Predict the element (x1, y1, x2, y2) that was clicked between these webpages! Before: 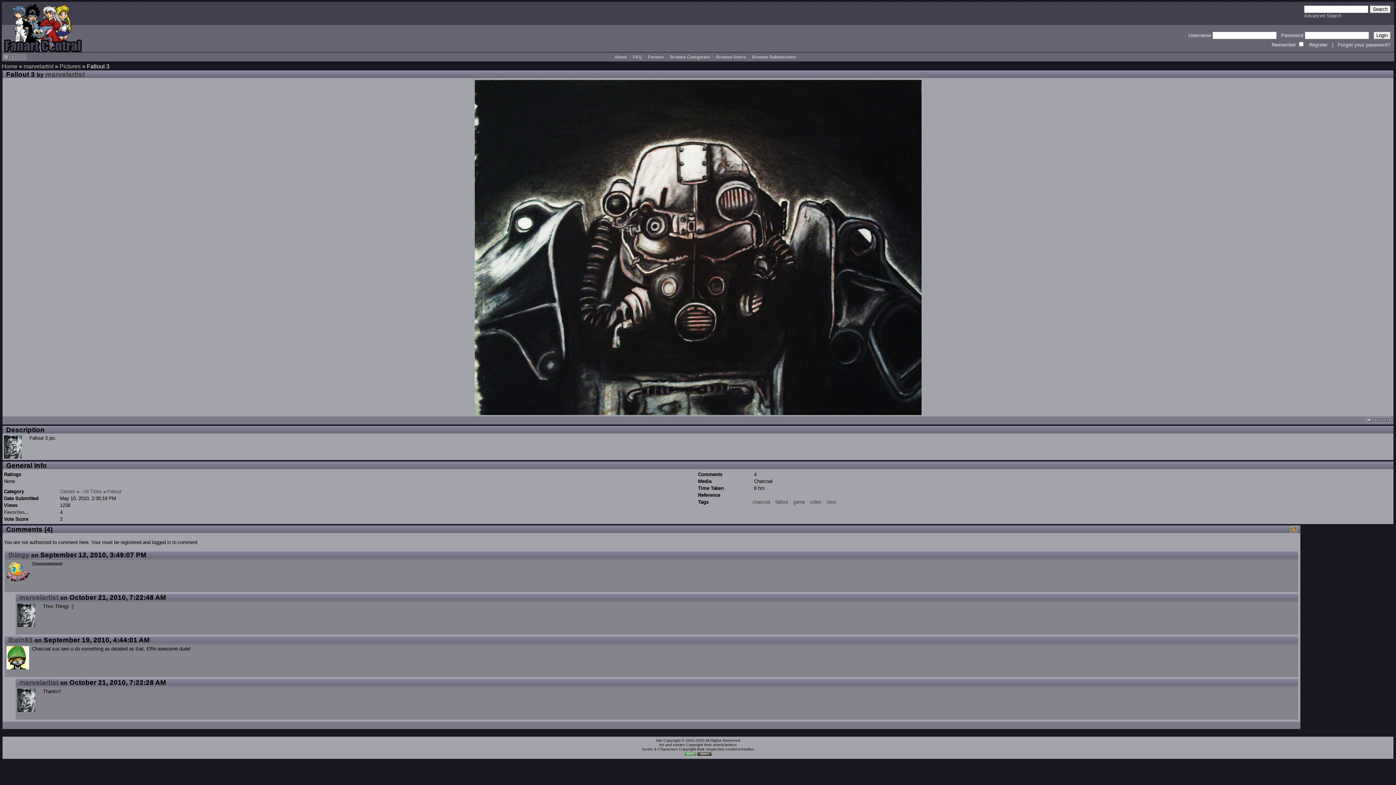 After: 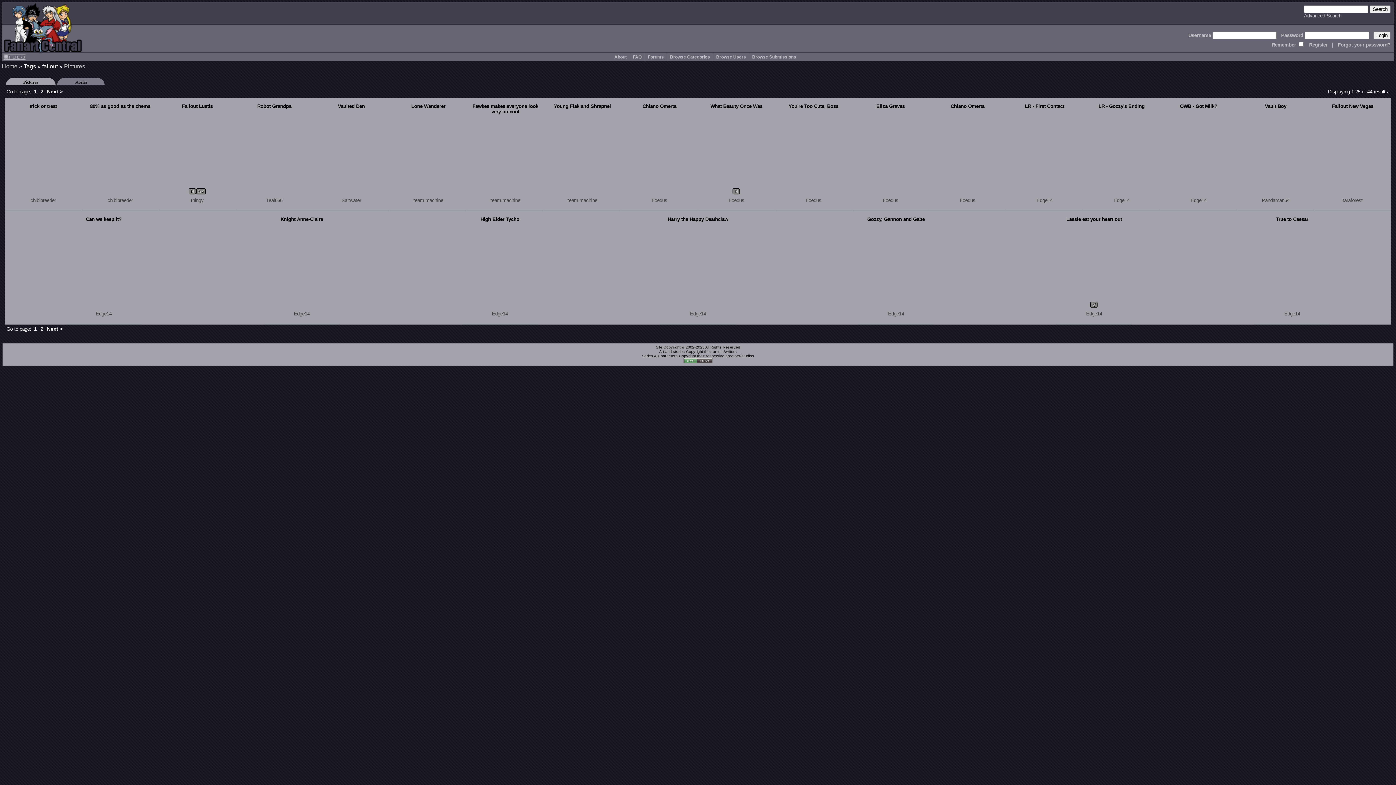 Action: label: fallout bbox: (775, 499, 788, 505)